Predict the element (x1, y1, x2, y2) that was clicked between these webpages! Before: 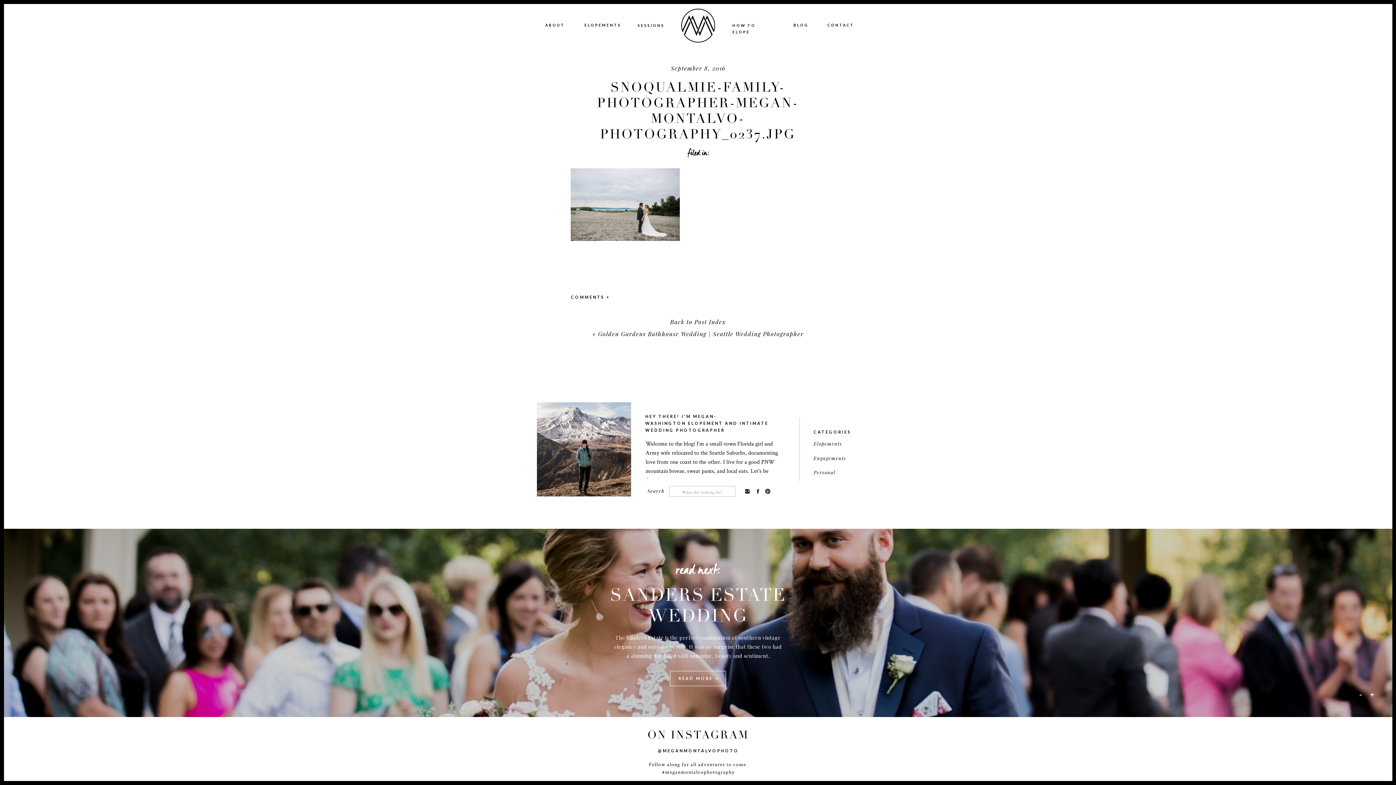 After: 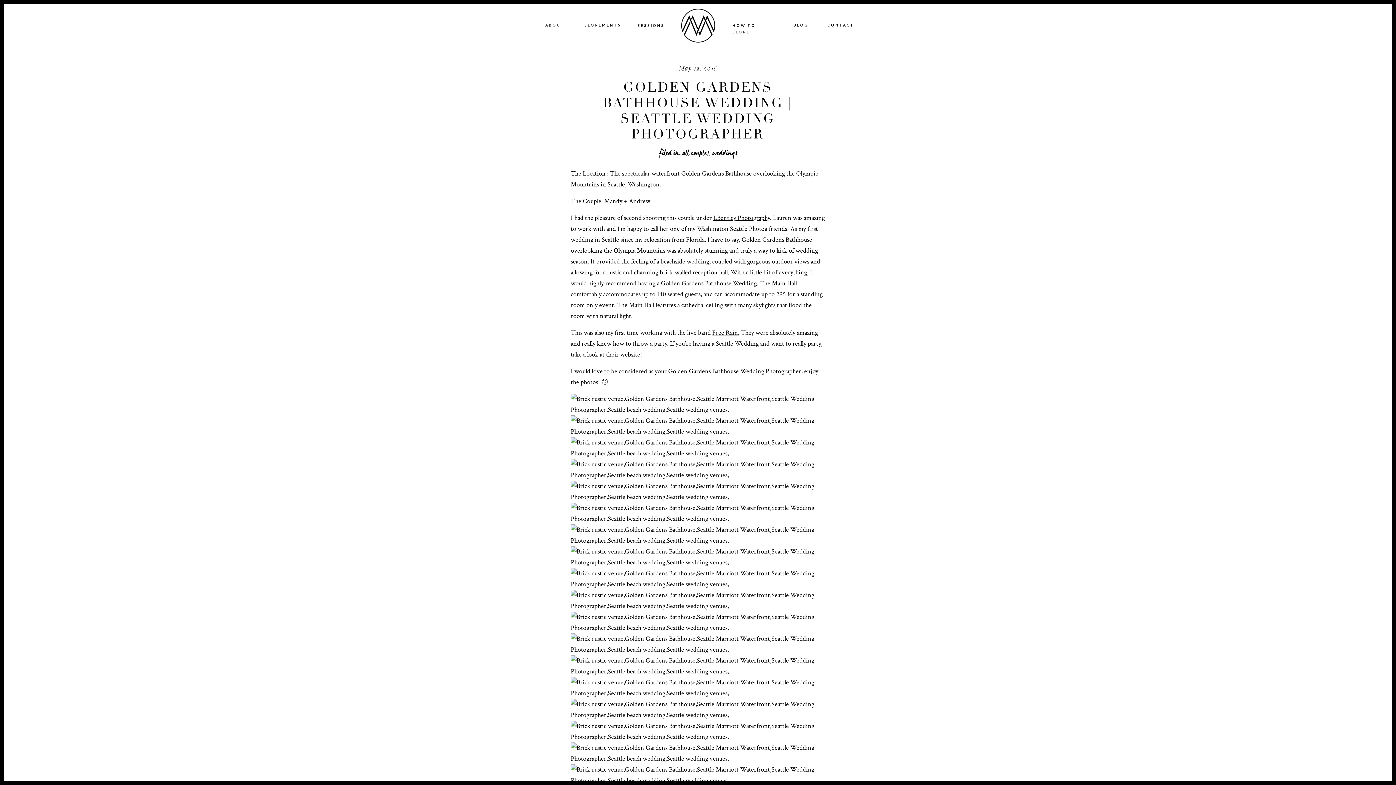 Action: label: Golden Gardens Bathhouse Wedding | Seattle Wedding Photographer bbox: (598, 330, 804, 337)